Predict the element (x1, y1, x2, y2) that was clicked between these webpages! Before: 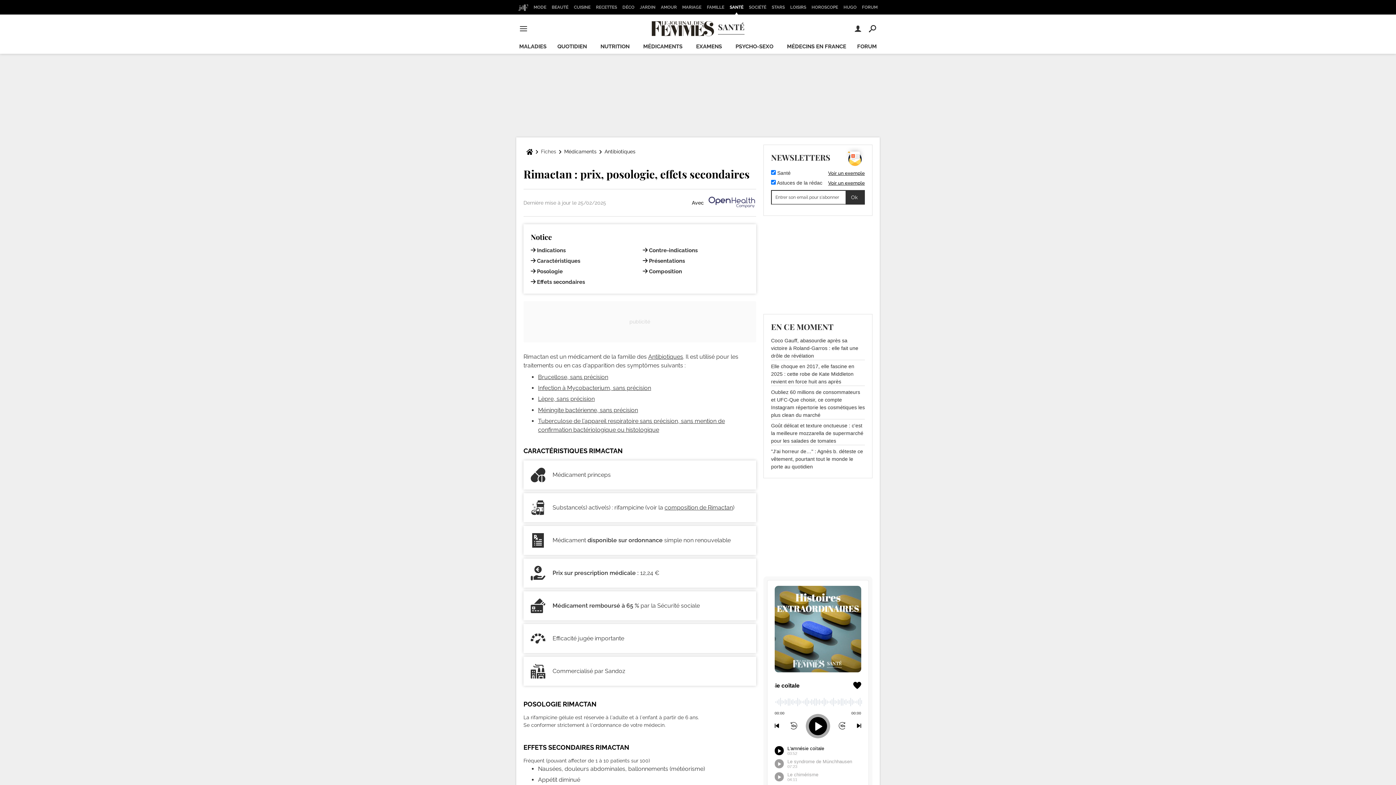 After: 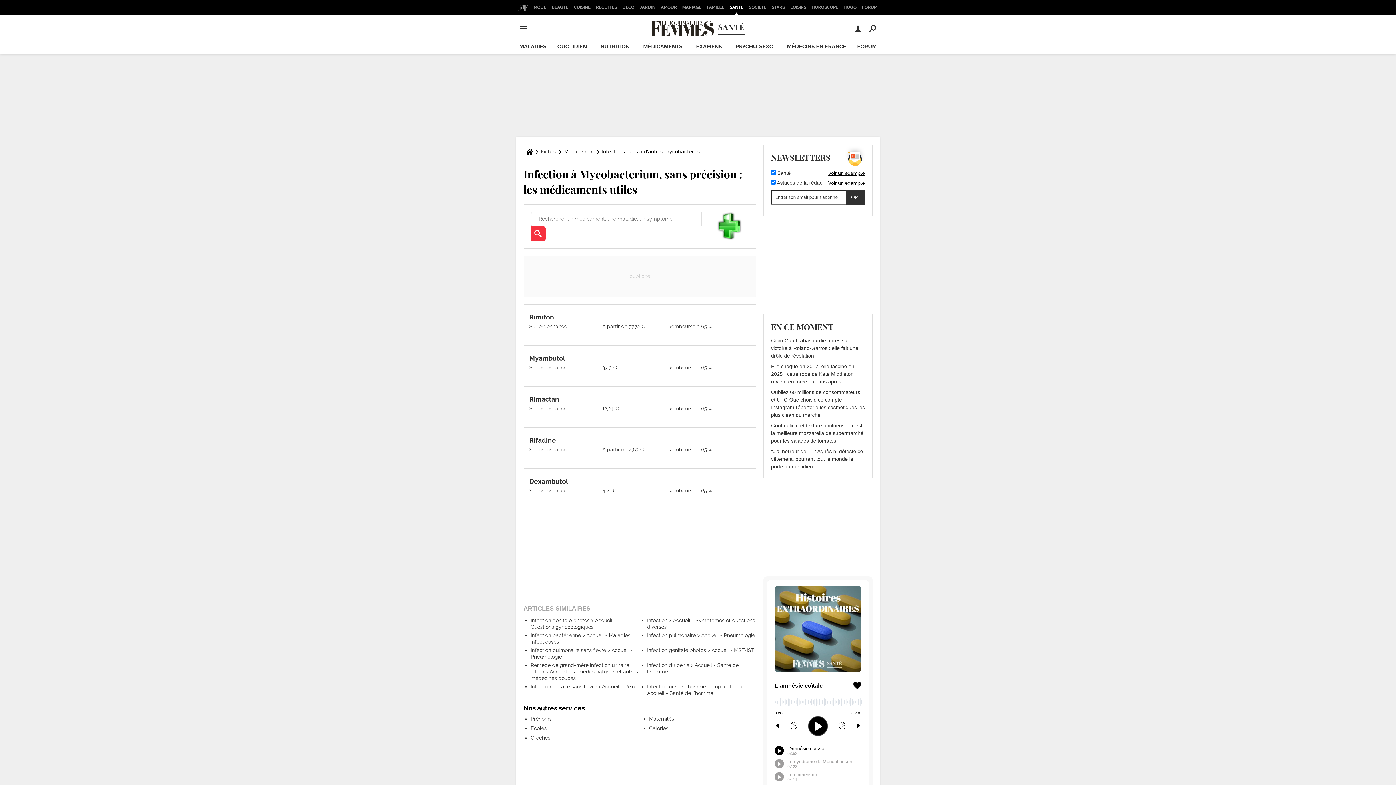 Action: bbox: (538, 384, 651, 391) label: Infection à Mycobacterium, sans précision